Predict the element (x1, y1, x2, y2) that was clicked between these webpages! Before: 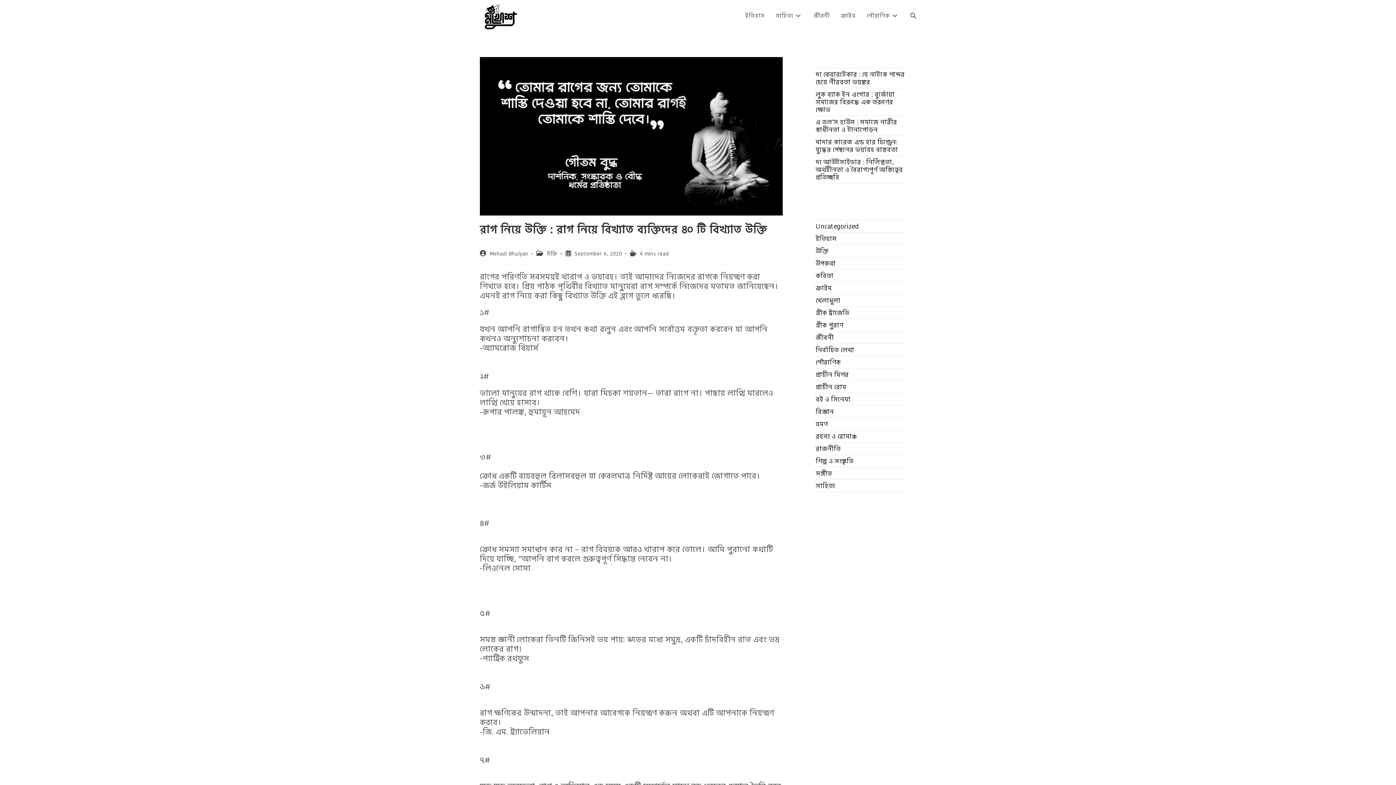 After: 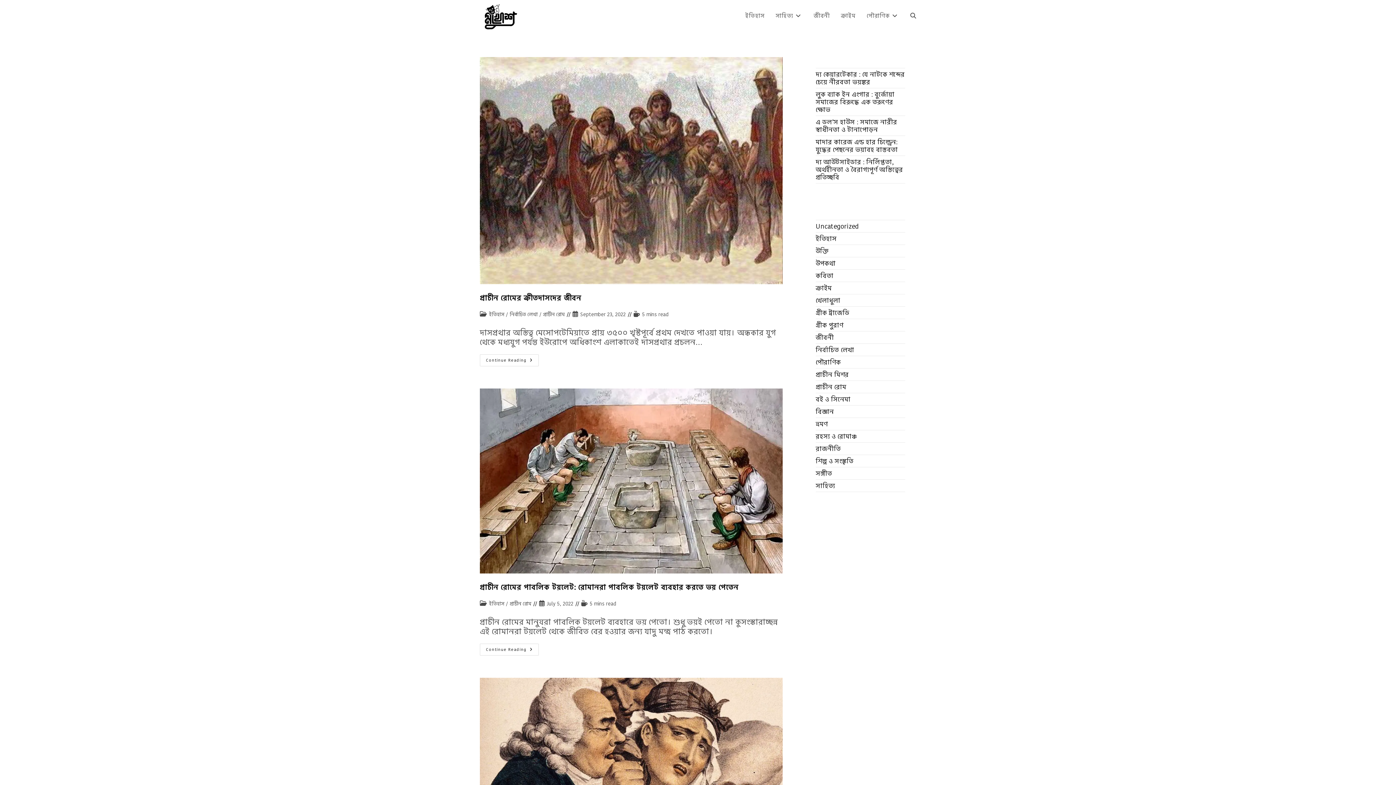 Action: bbox: (816, 382, 846, 391) label: প্রাচীন রোম